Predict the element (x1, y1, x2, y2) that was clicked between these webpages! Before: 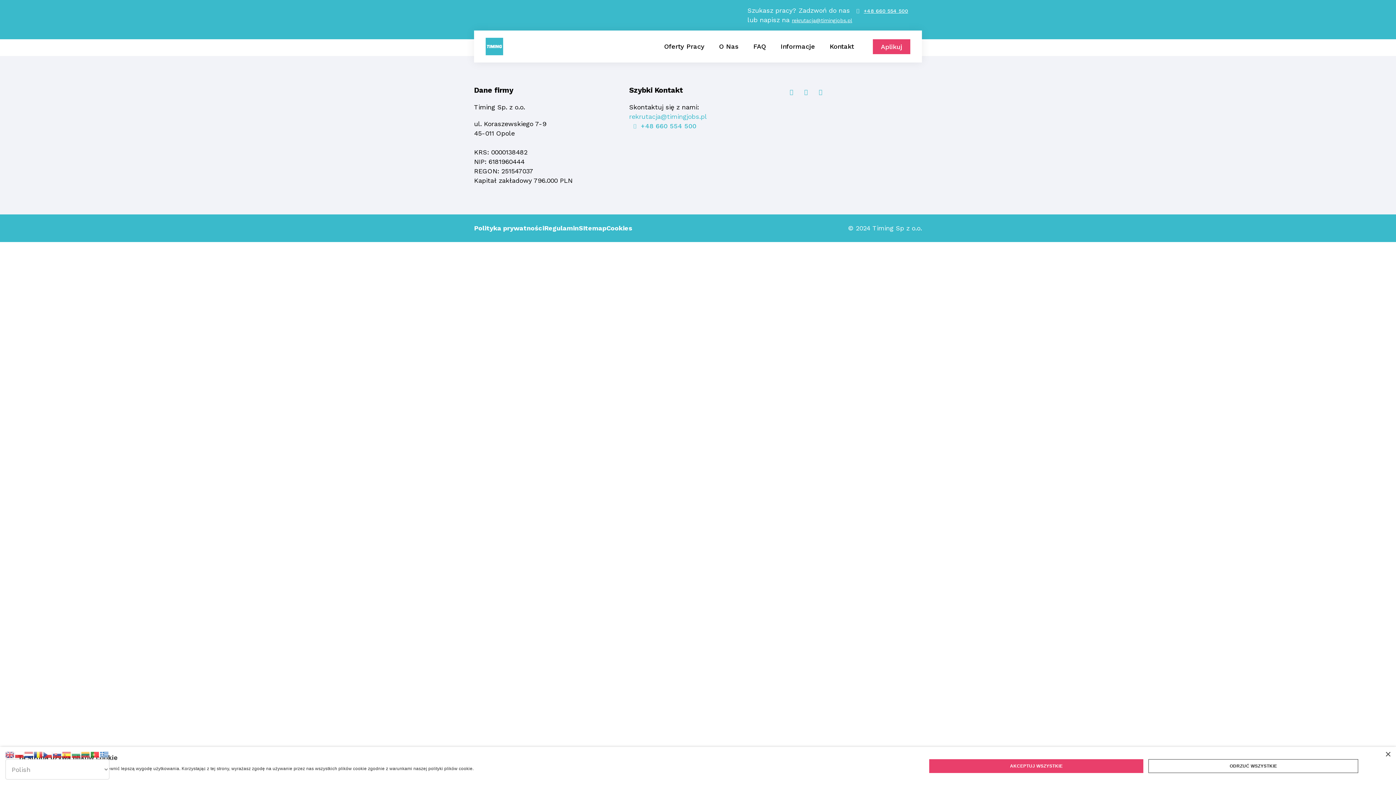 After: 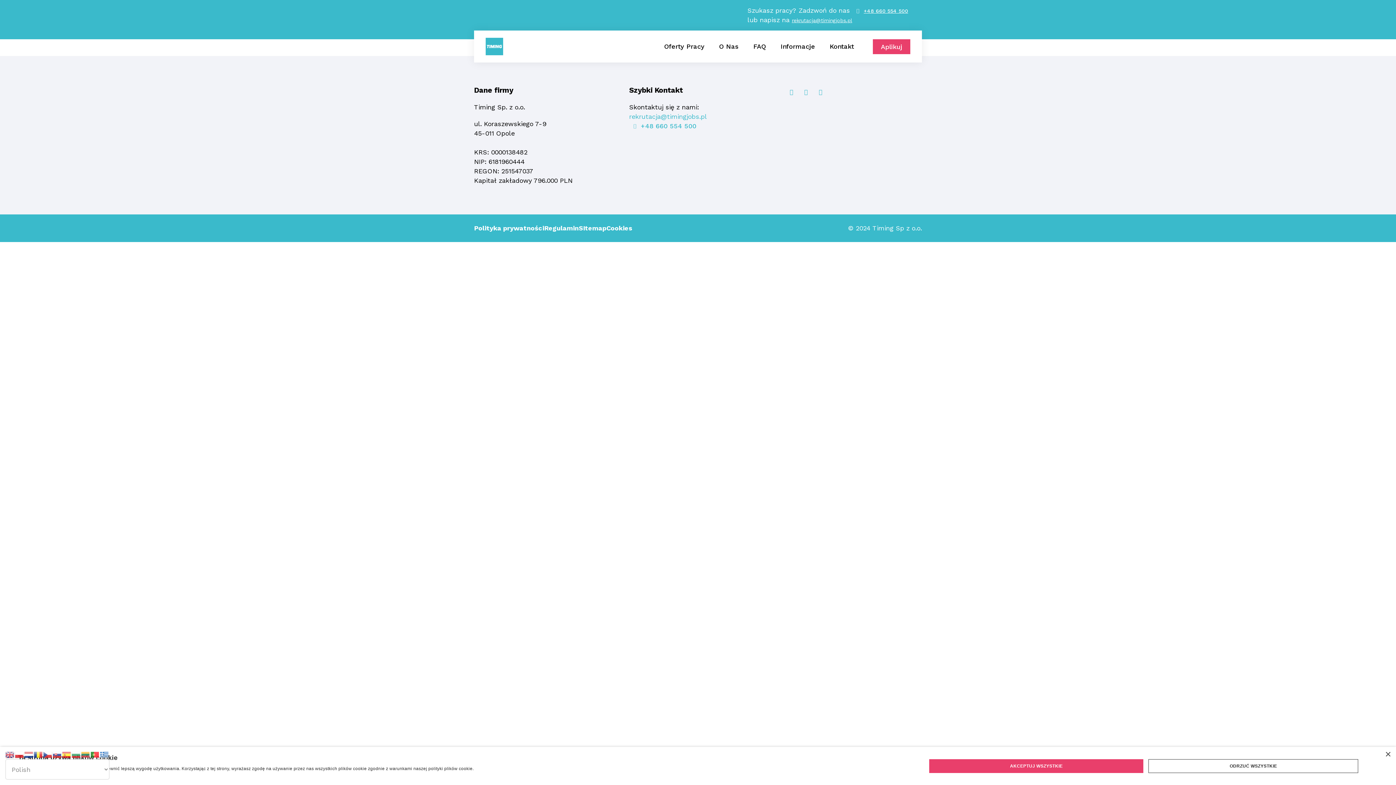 Action: label: rekrutacja@timingjobs.pl bbox: (629, 112, 707, 120)